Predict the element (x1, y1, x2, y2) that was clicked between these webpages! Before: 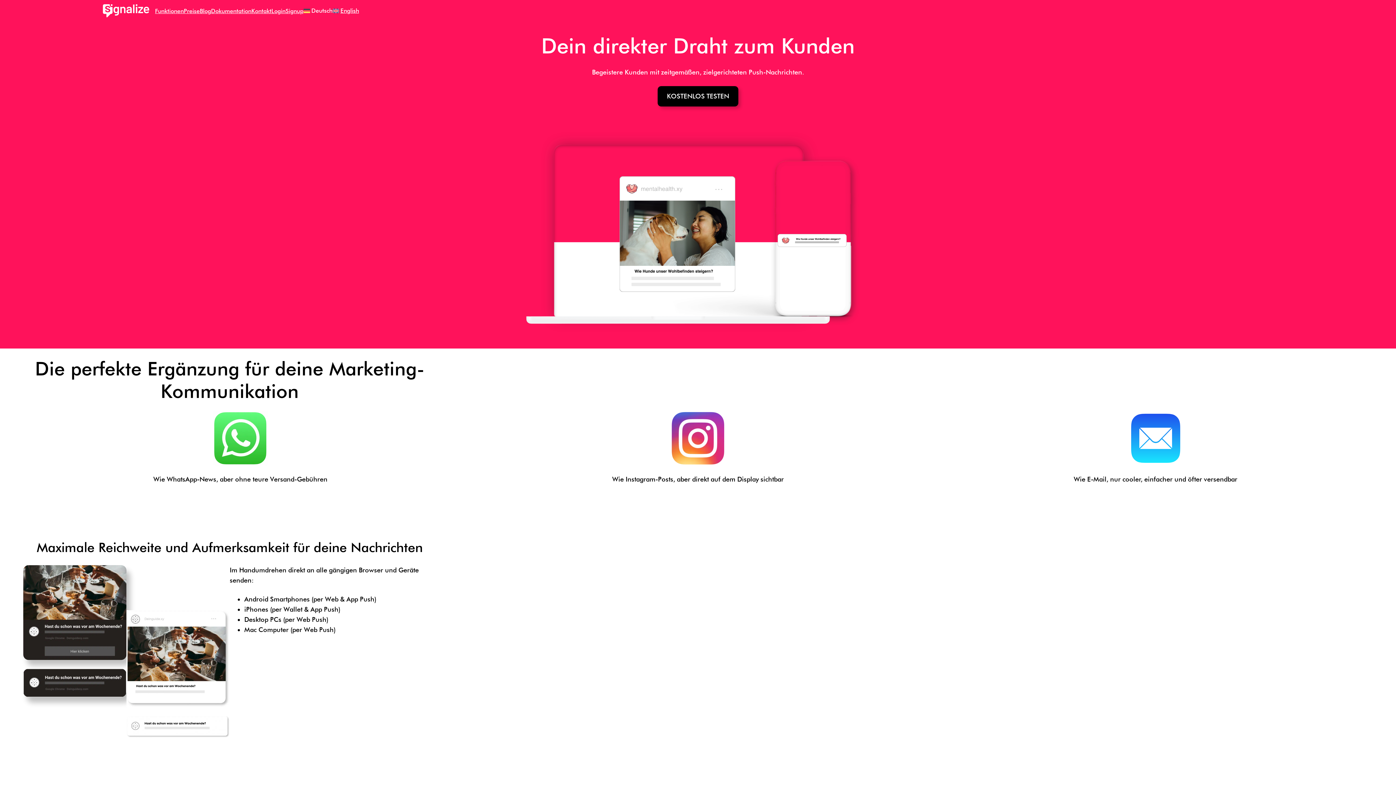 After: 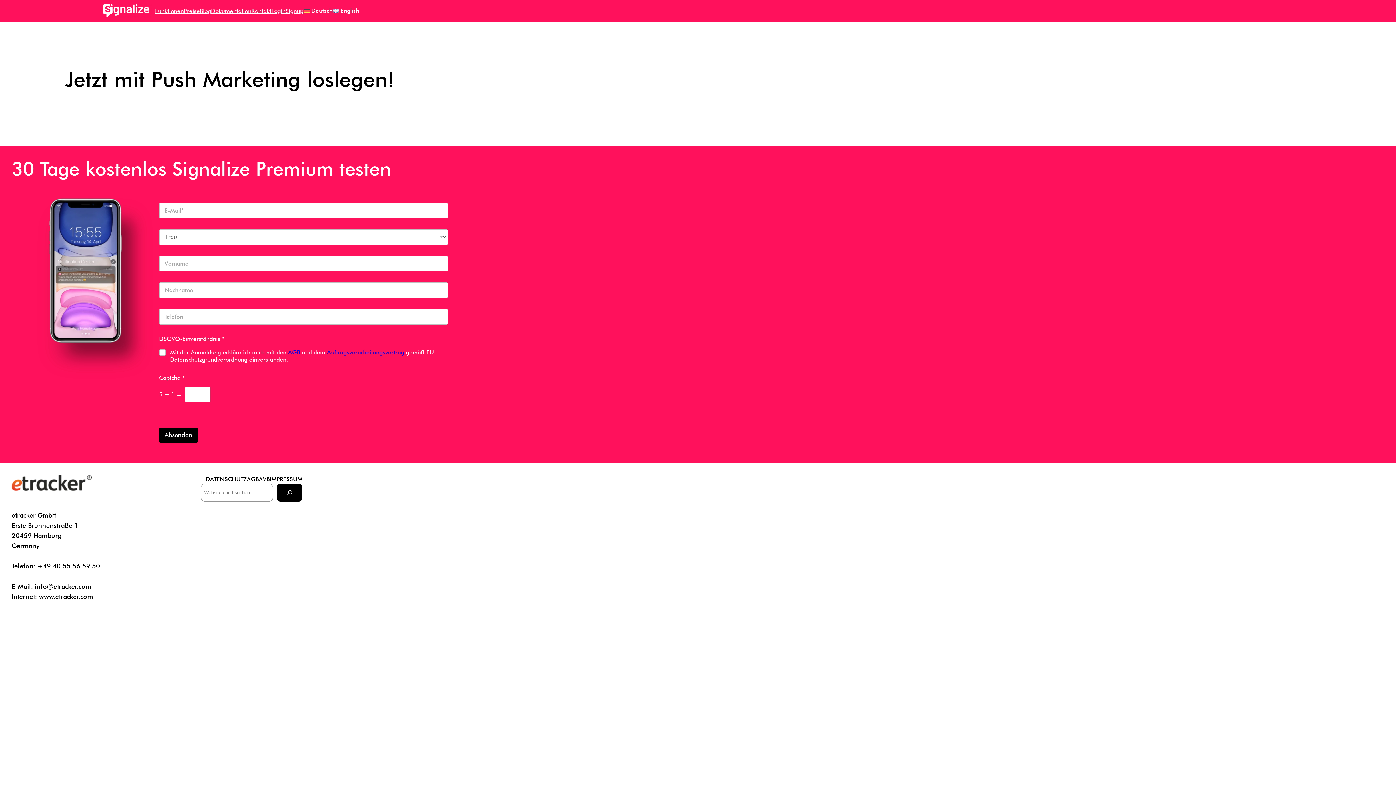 Action: label: Signup bbox: (285, 6, 303, 15)